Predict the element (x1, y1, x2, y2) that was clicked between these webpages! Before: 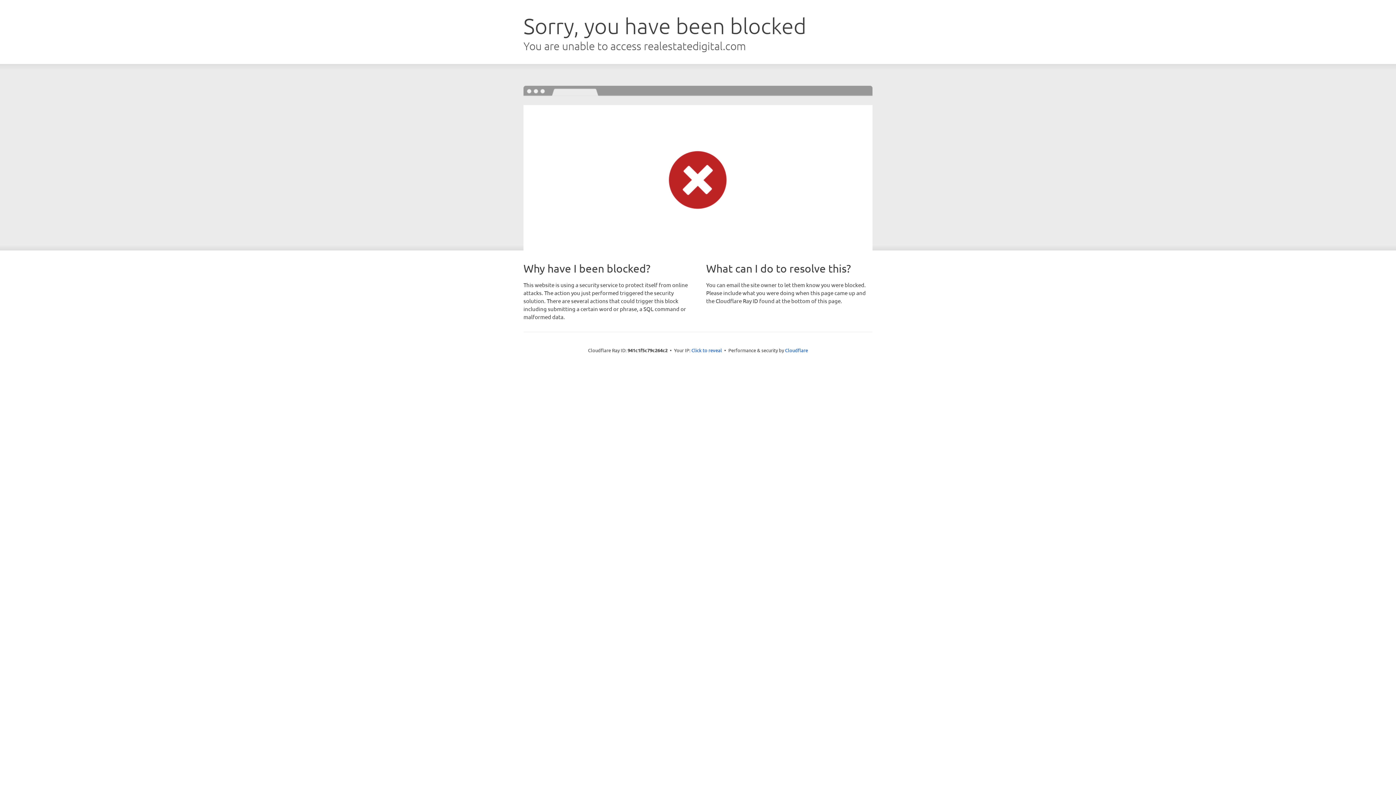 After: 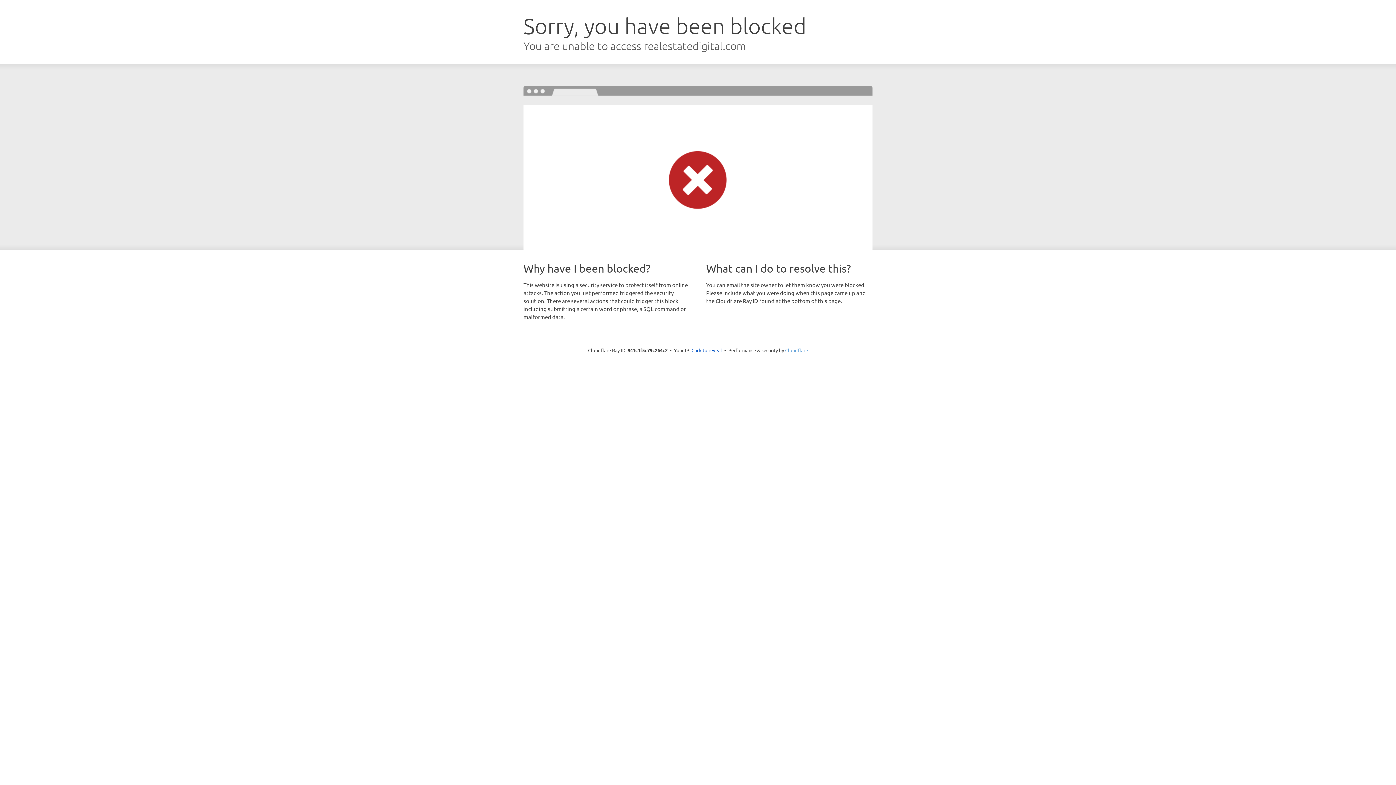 Action: bbox: (785, 347, 808, 353) label: Cloudflare